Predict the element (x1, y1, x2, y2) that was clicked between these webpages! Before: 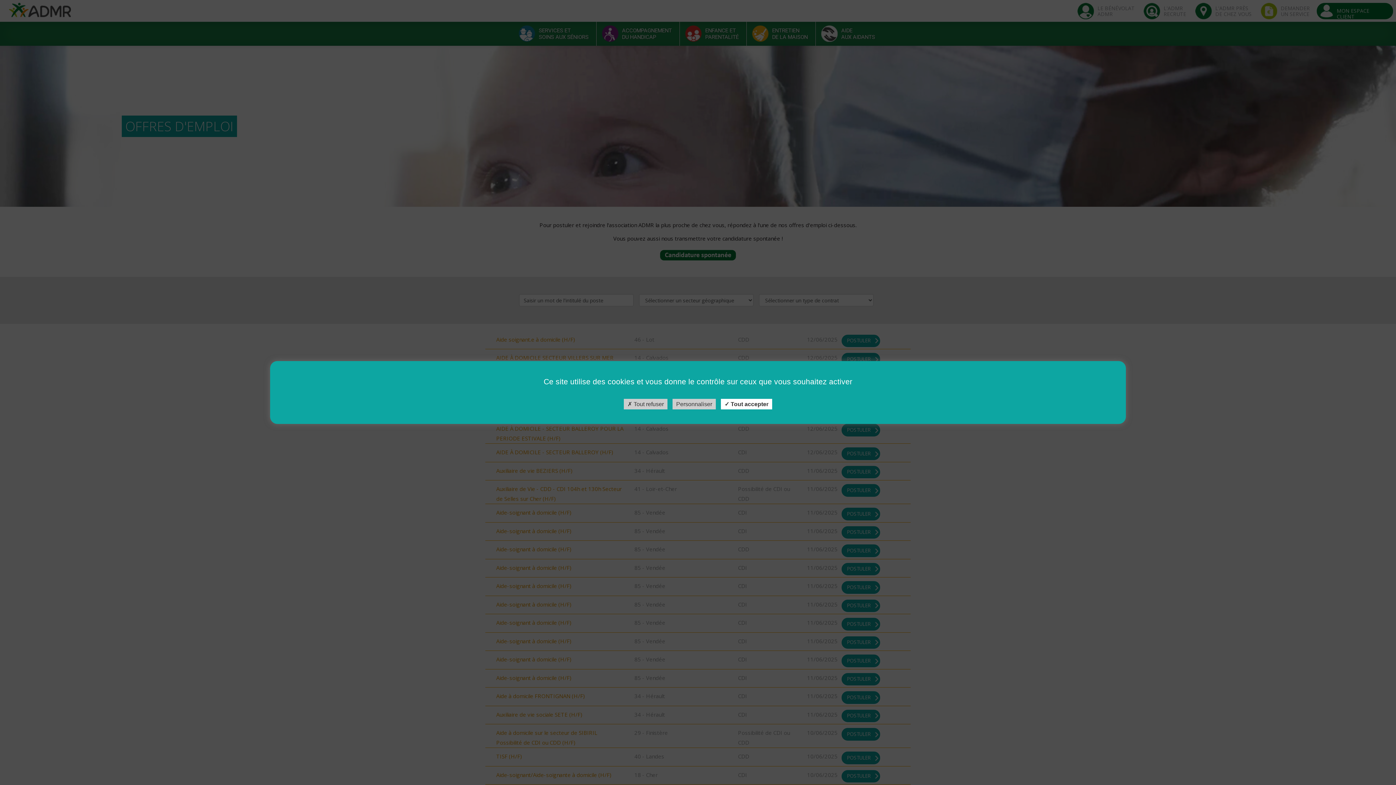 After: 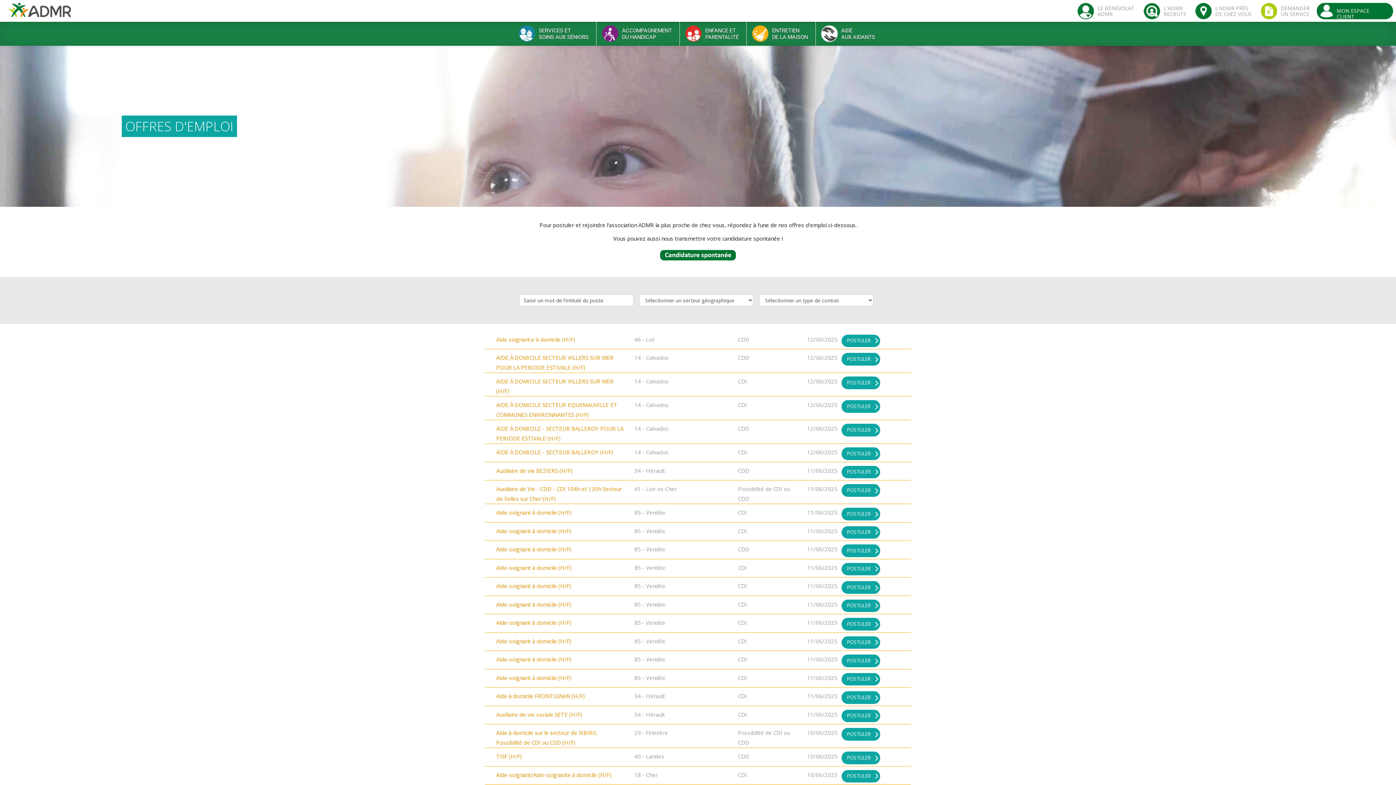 Action: bbox: (624, 399, 667, 409) label:  Tout refuser